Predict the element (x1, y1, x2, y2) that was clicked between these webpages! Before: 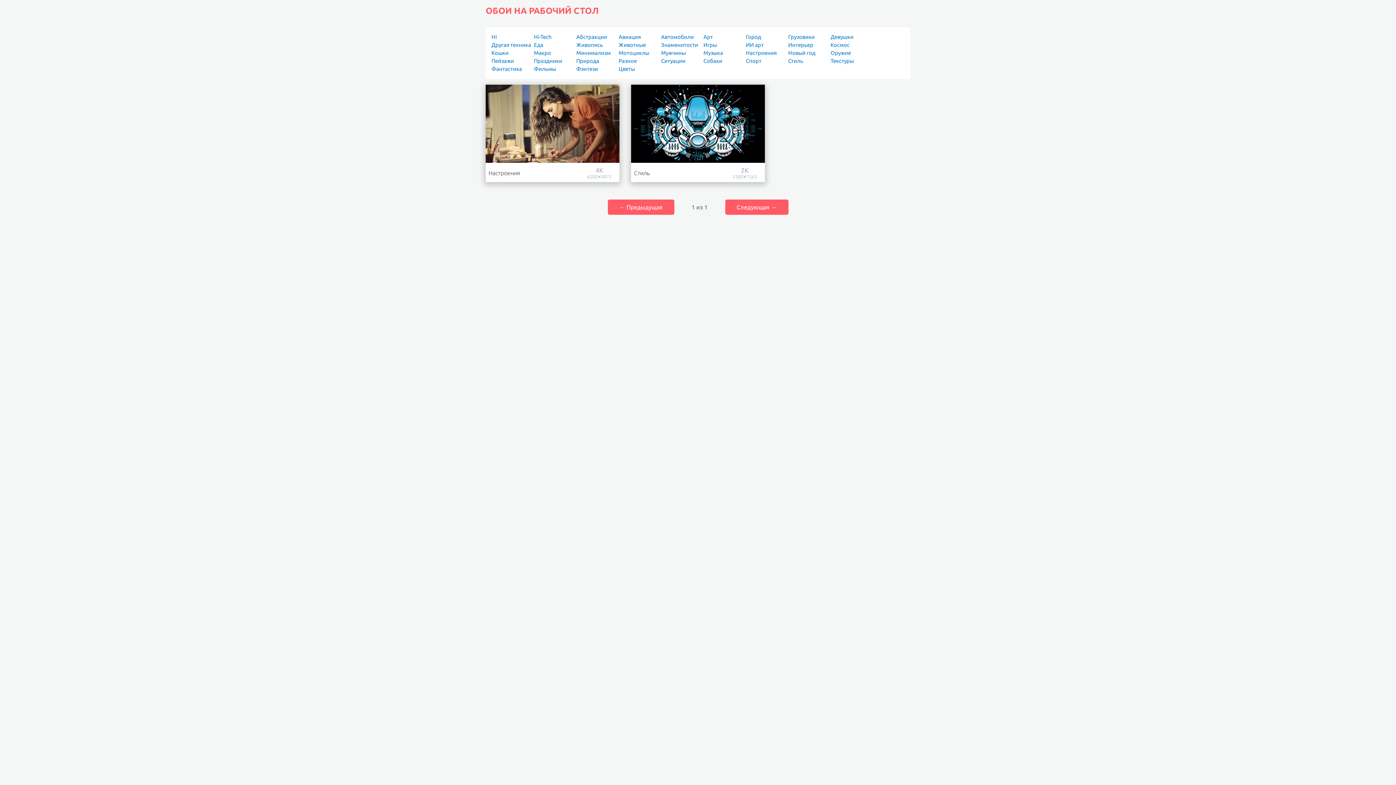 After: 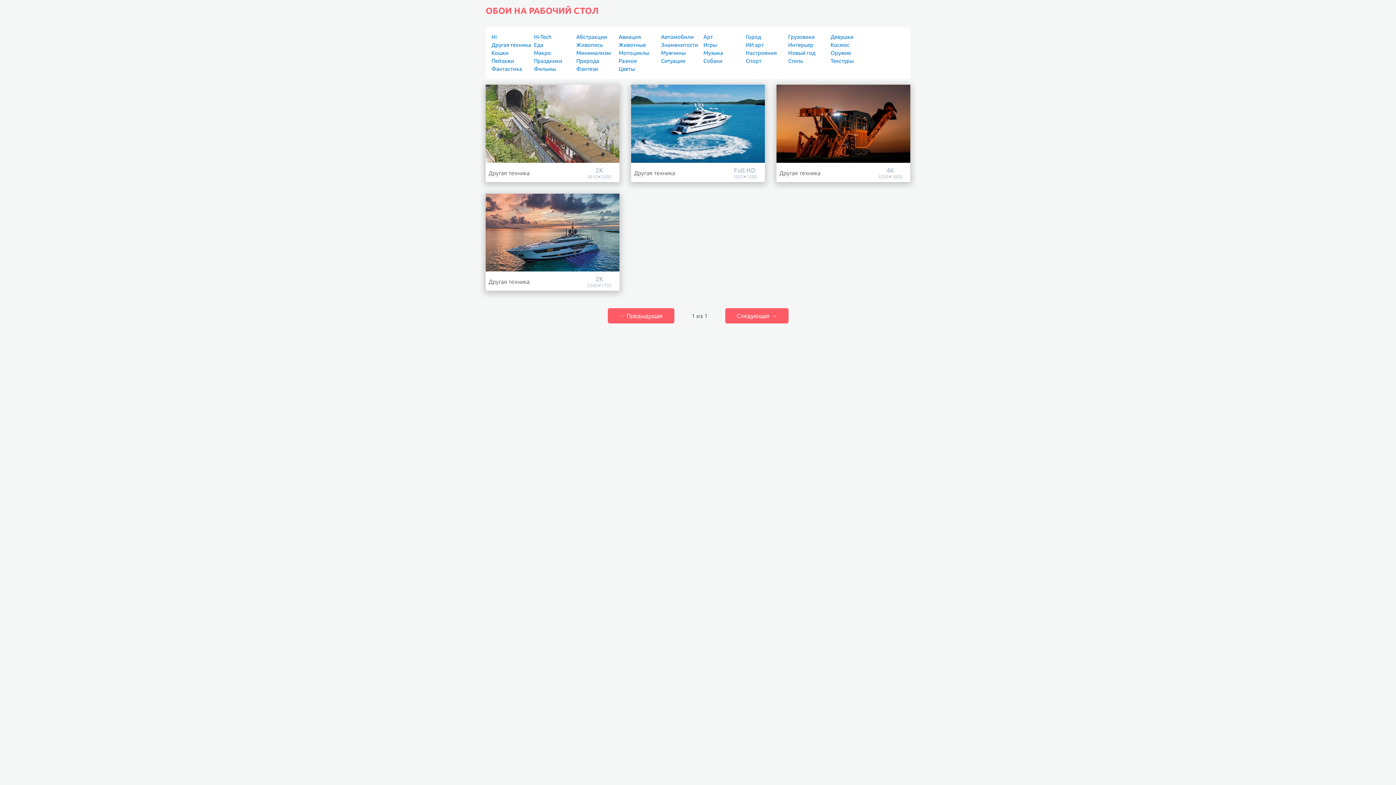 Action: label: Другая техника bbox: (491, 41, 531, 48)